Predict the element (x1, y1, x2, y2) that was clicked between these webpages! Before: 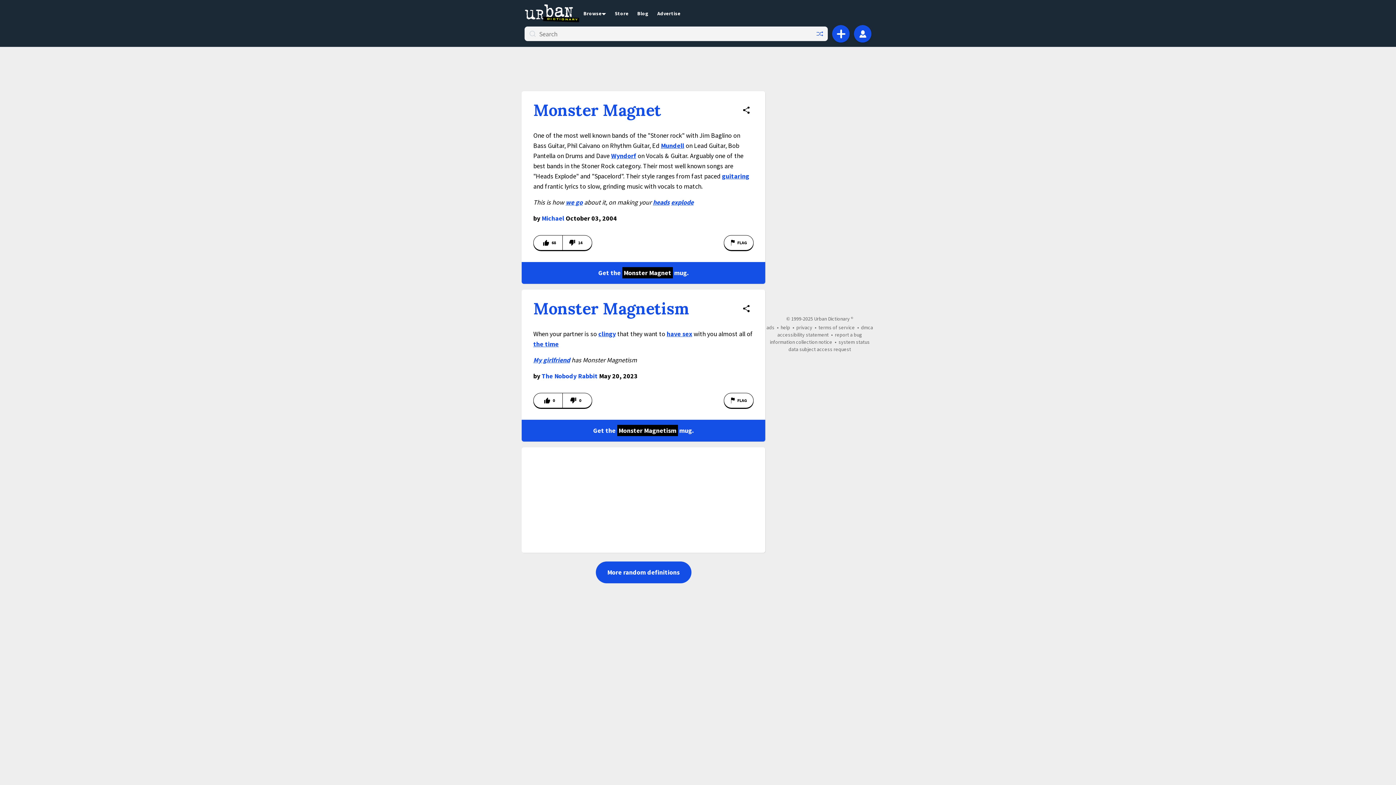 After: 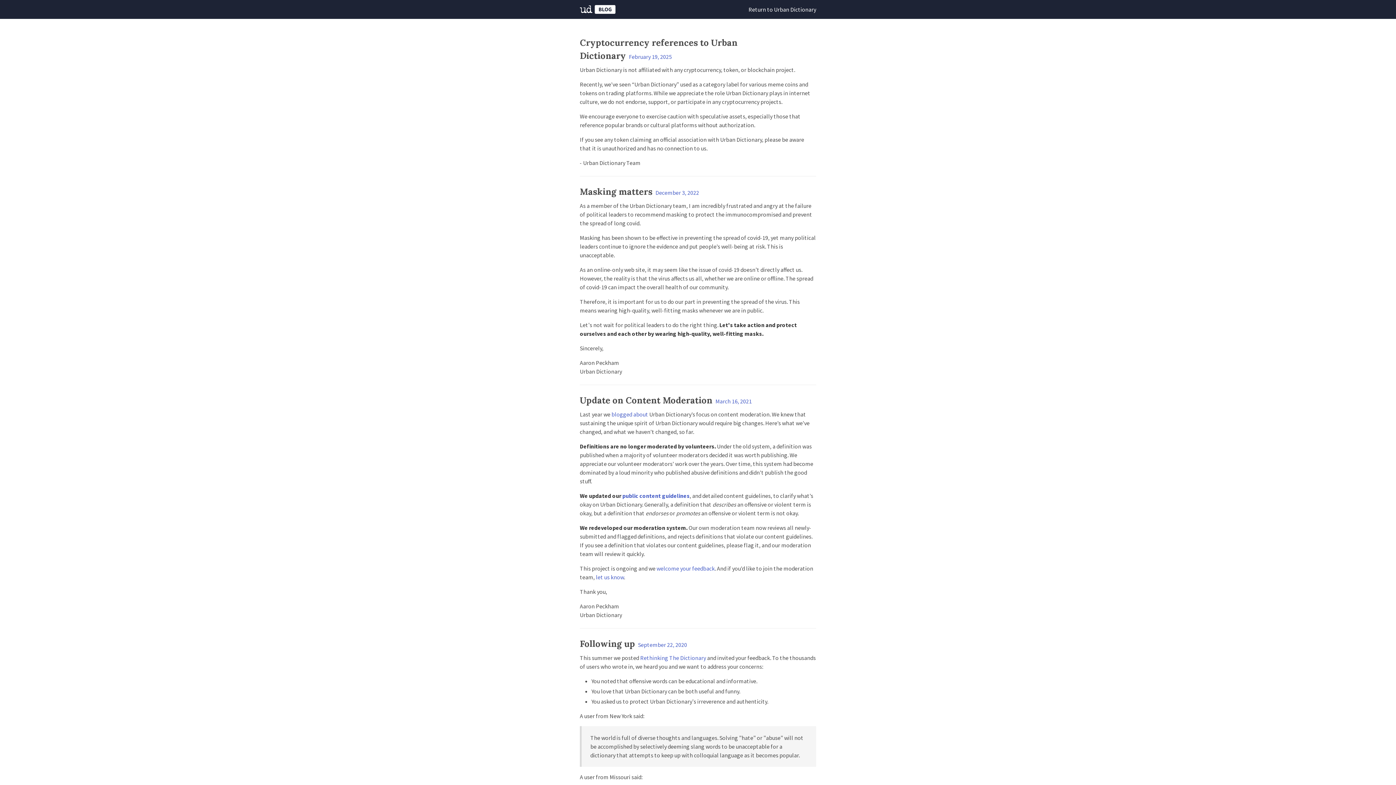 Action: bbox: (633, 9, 653, 16) label: Blog